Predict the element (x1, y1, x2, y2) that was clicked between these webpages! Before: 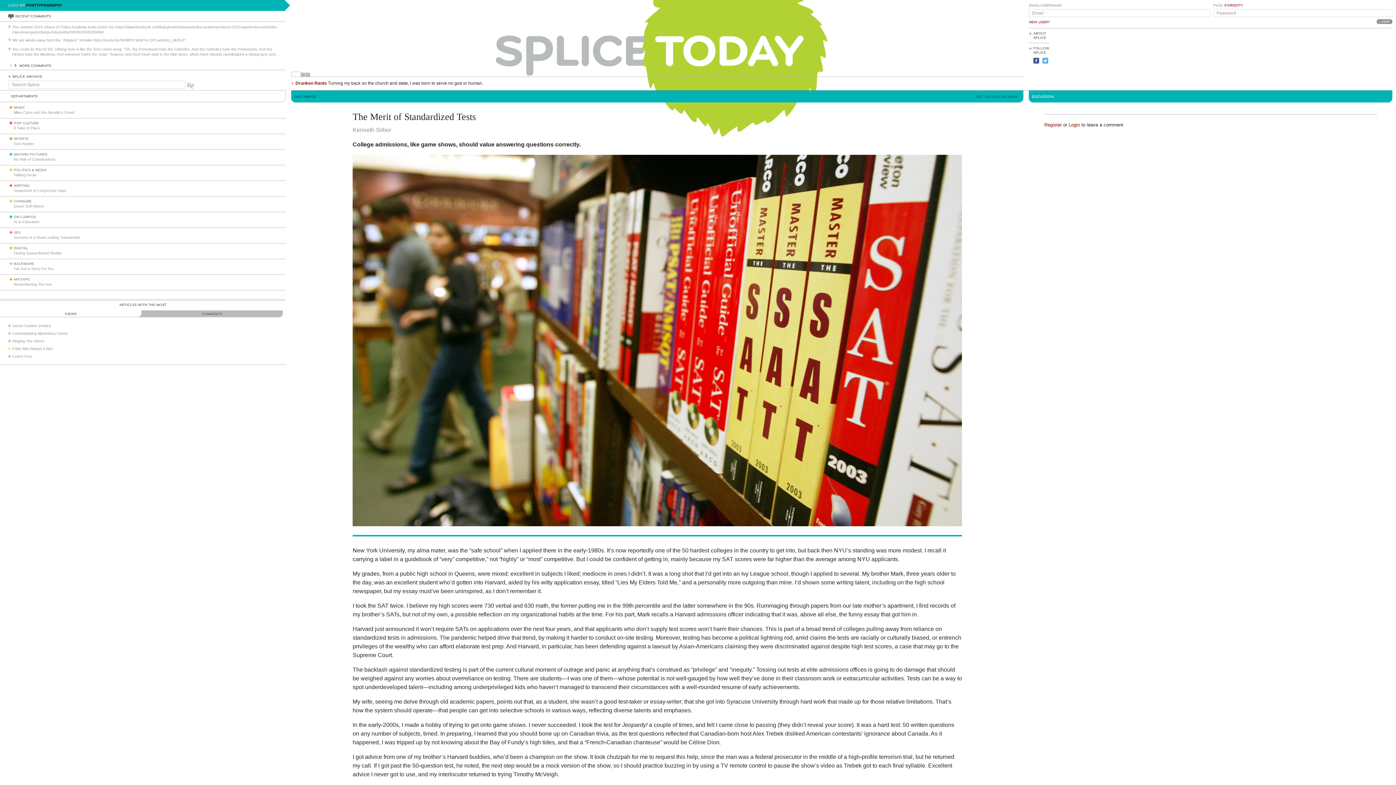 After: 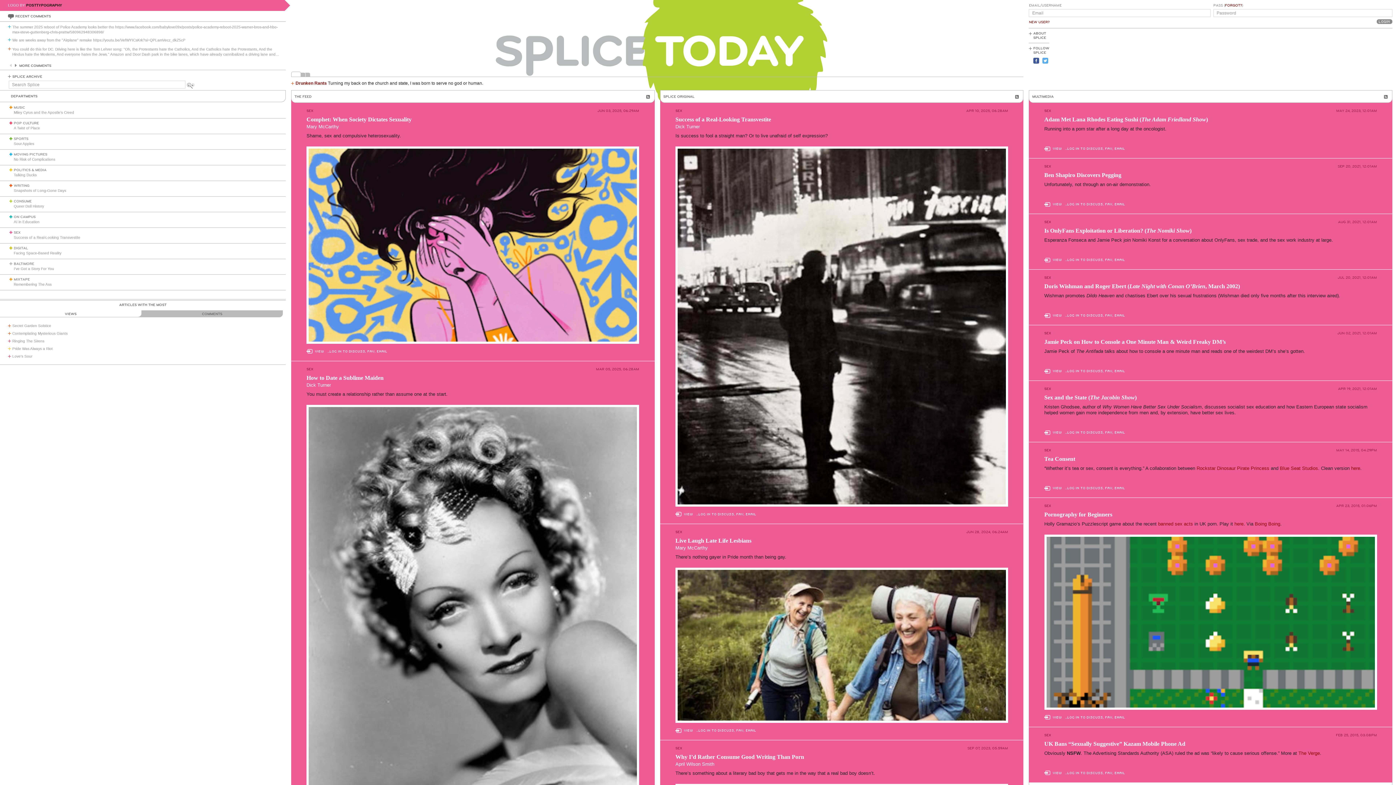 Action: label: SEX bbox: (13, 230, 20, 234)